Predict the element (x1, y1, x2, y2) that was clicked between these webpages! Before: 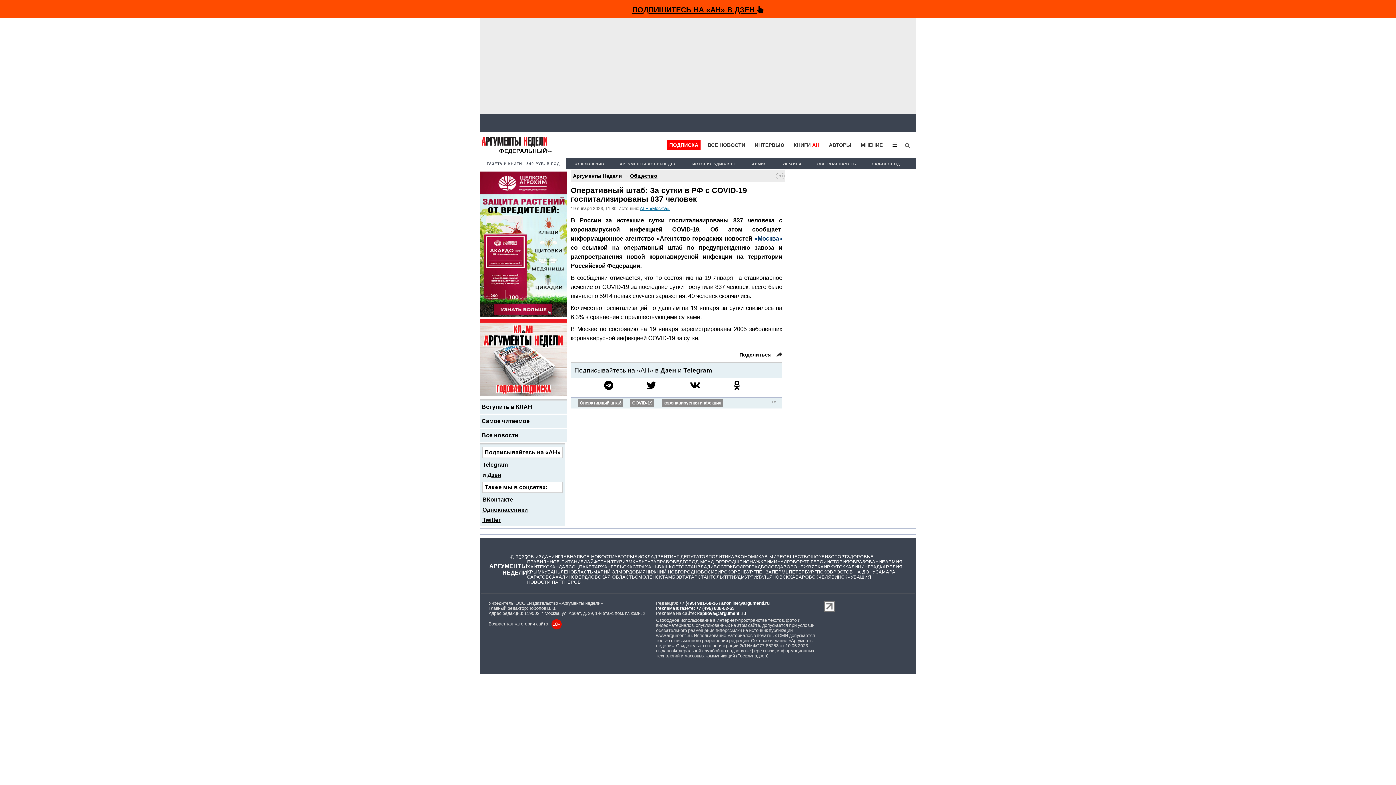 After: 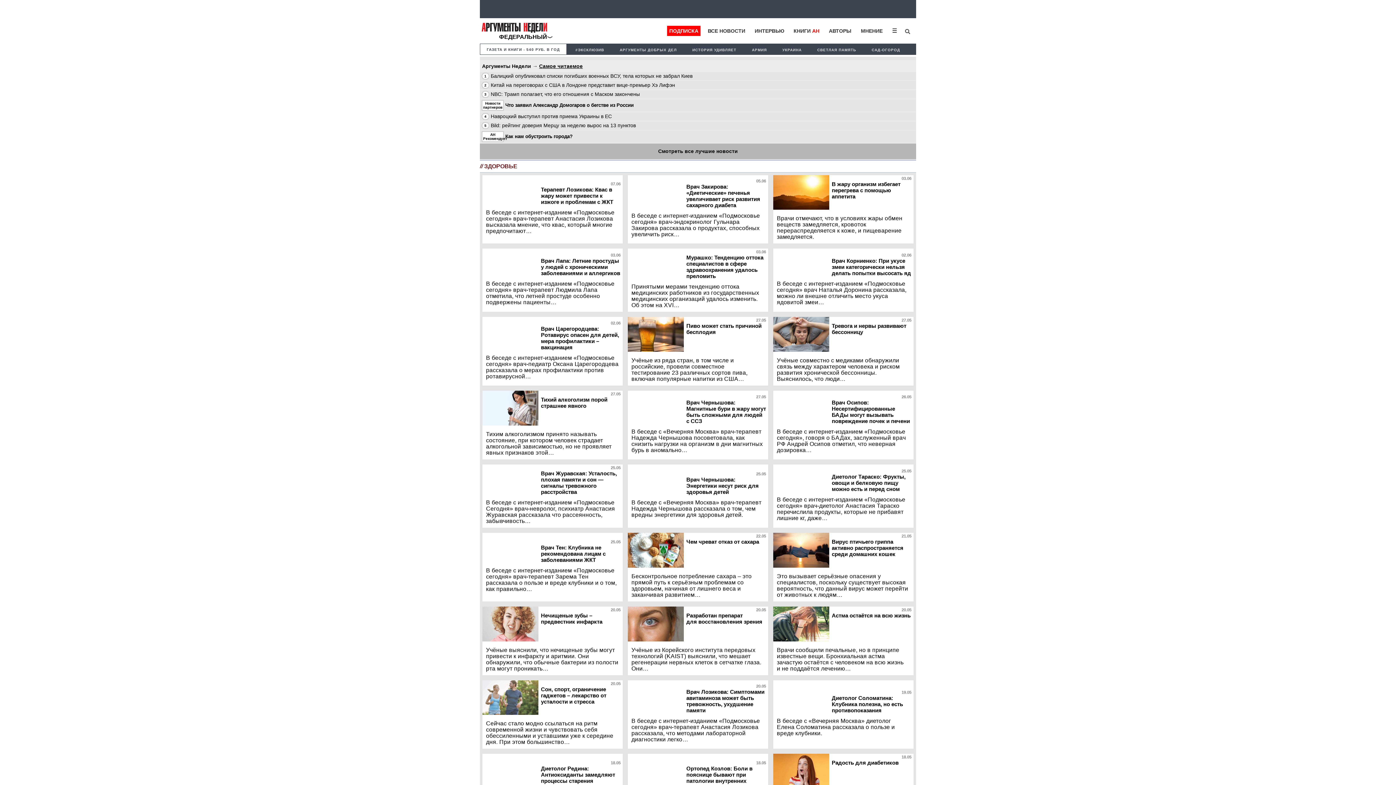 Action: bbox: (847, 554, 873, 559) label: ЗДОРОВЬЕ